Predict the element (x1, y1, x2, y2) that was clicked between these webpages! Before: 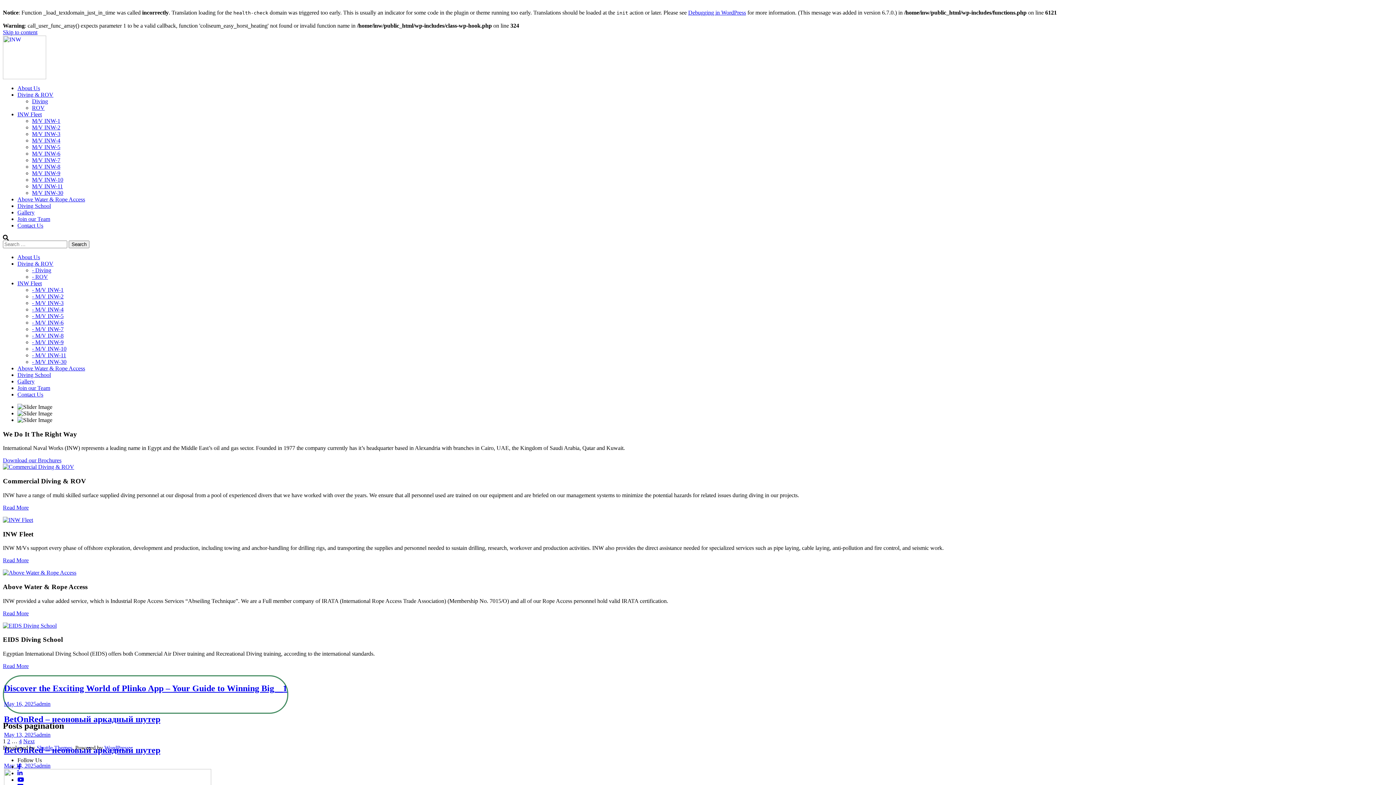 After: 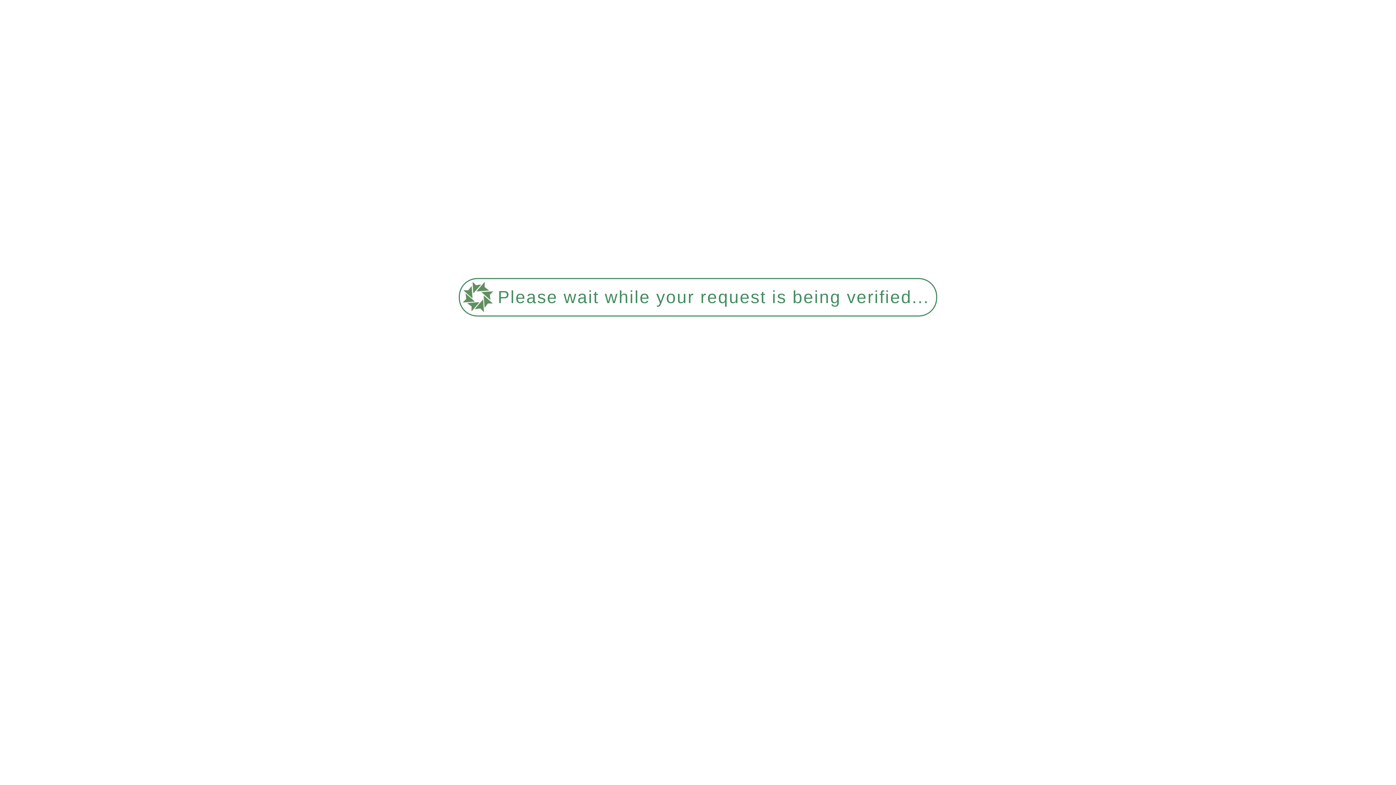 Action: bbox: (32, 358, 66, 365) label: - M/V INW-30